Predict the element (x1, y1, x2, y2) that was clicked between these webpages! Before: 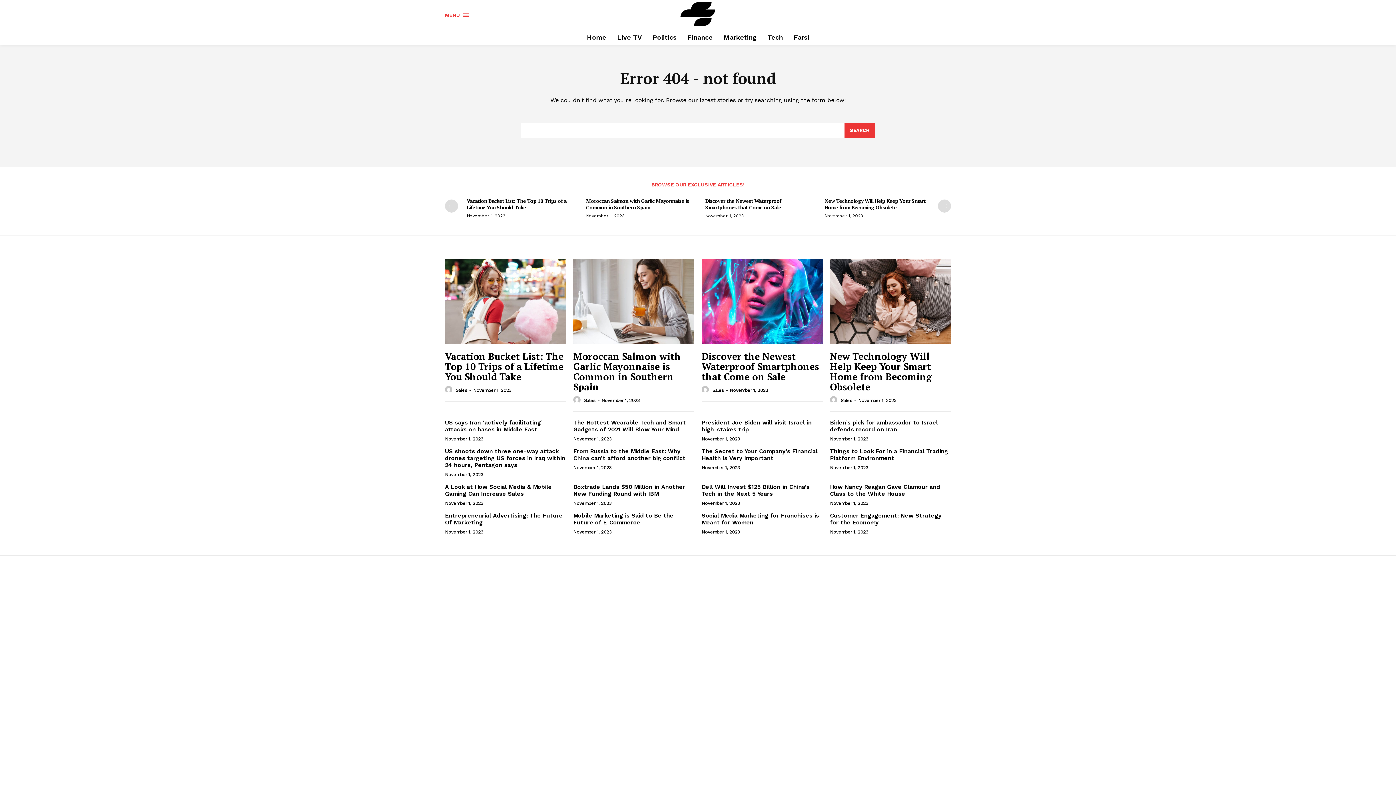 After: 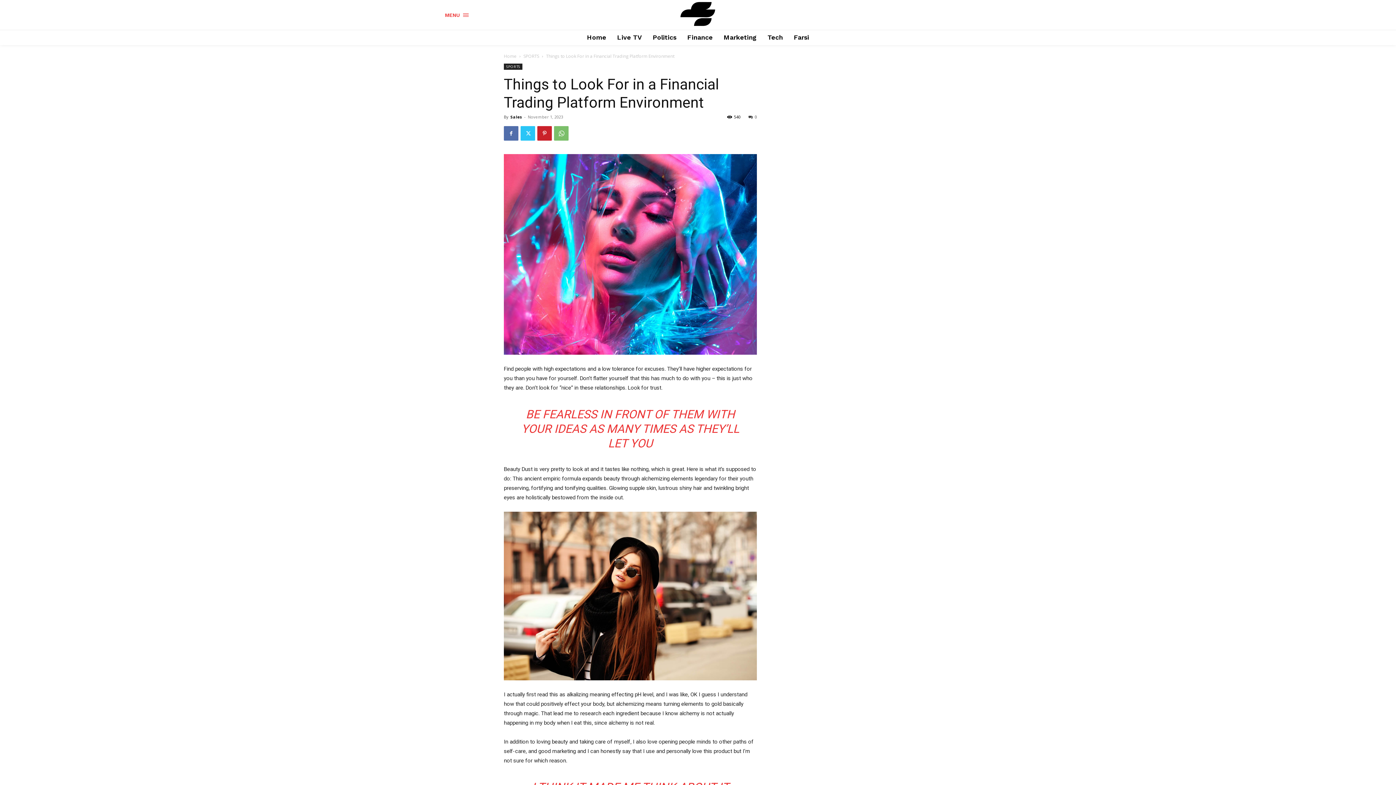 Action: label: Things to Look For in a Financial Trading Platform Environment bbox: (830, 447, 948, 461)